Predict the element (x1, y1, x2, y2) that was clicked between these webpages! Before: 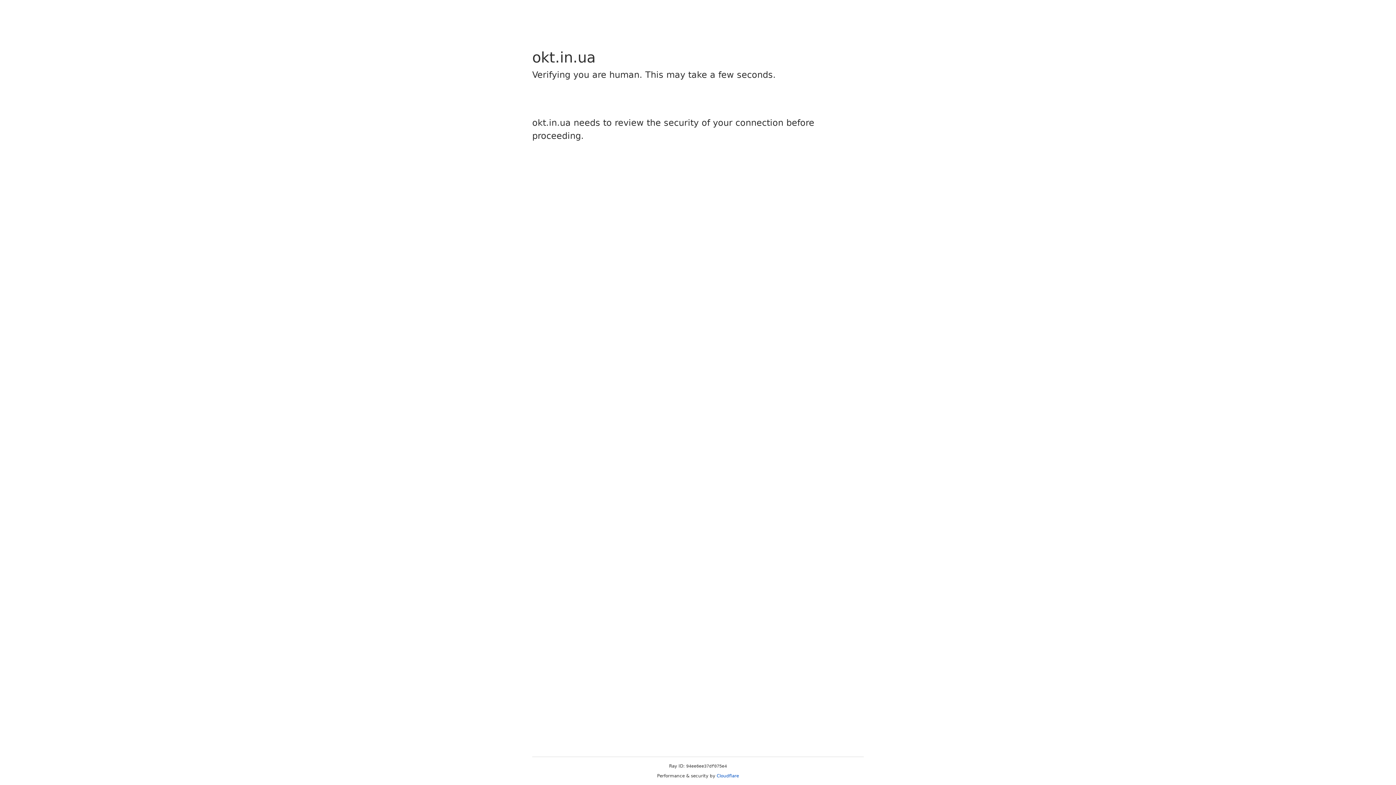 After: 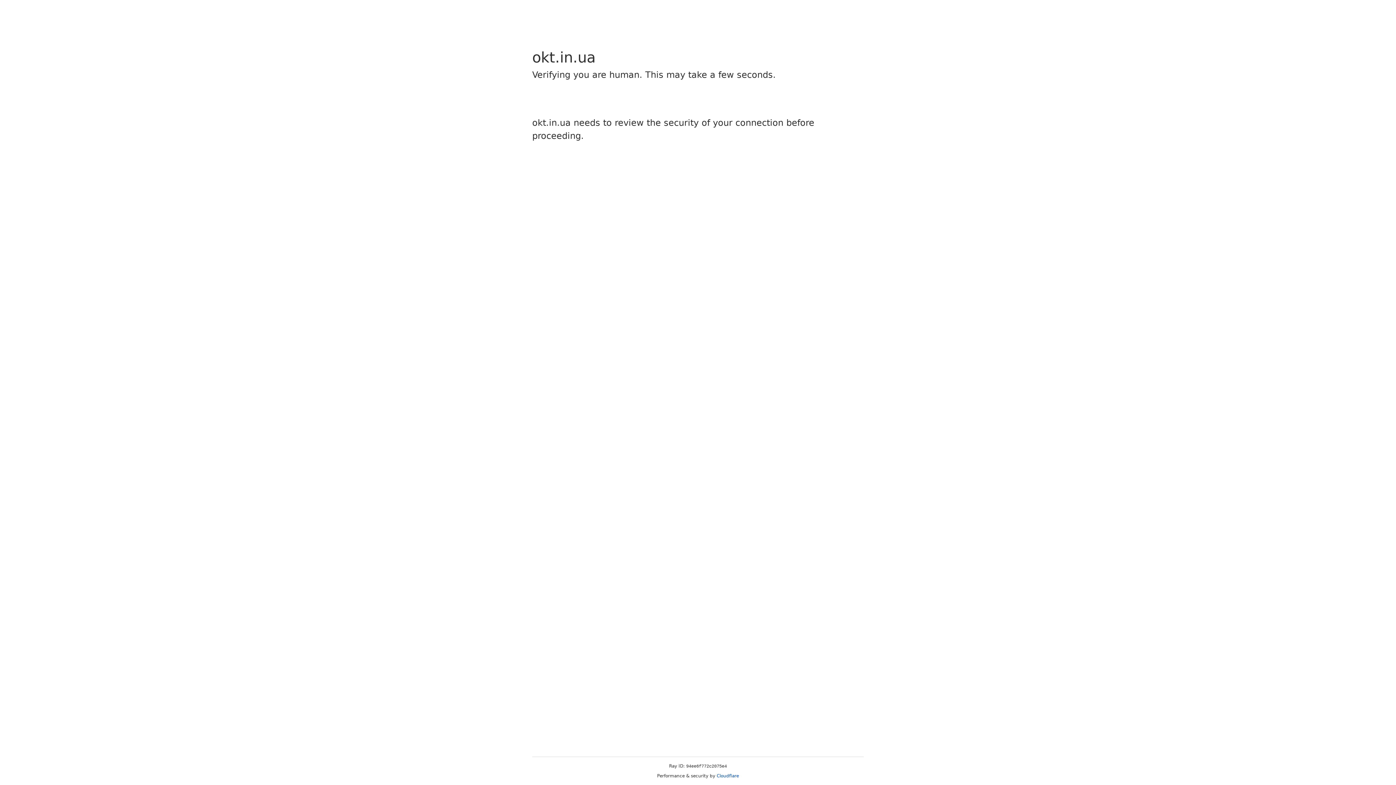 Action: bbox: (716, 773, 739, 778) label: Cloudflare